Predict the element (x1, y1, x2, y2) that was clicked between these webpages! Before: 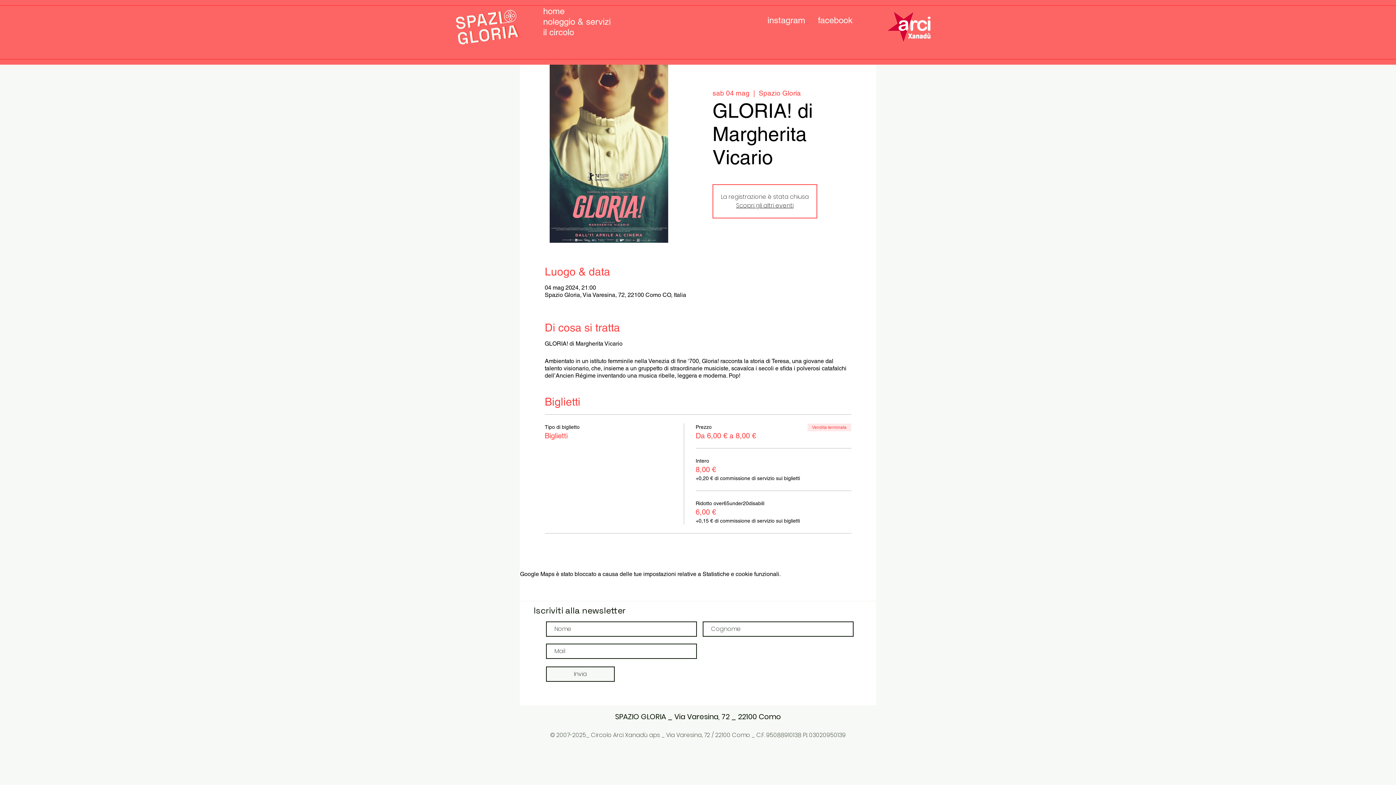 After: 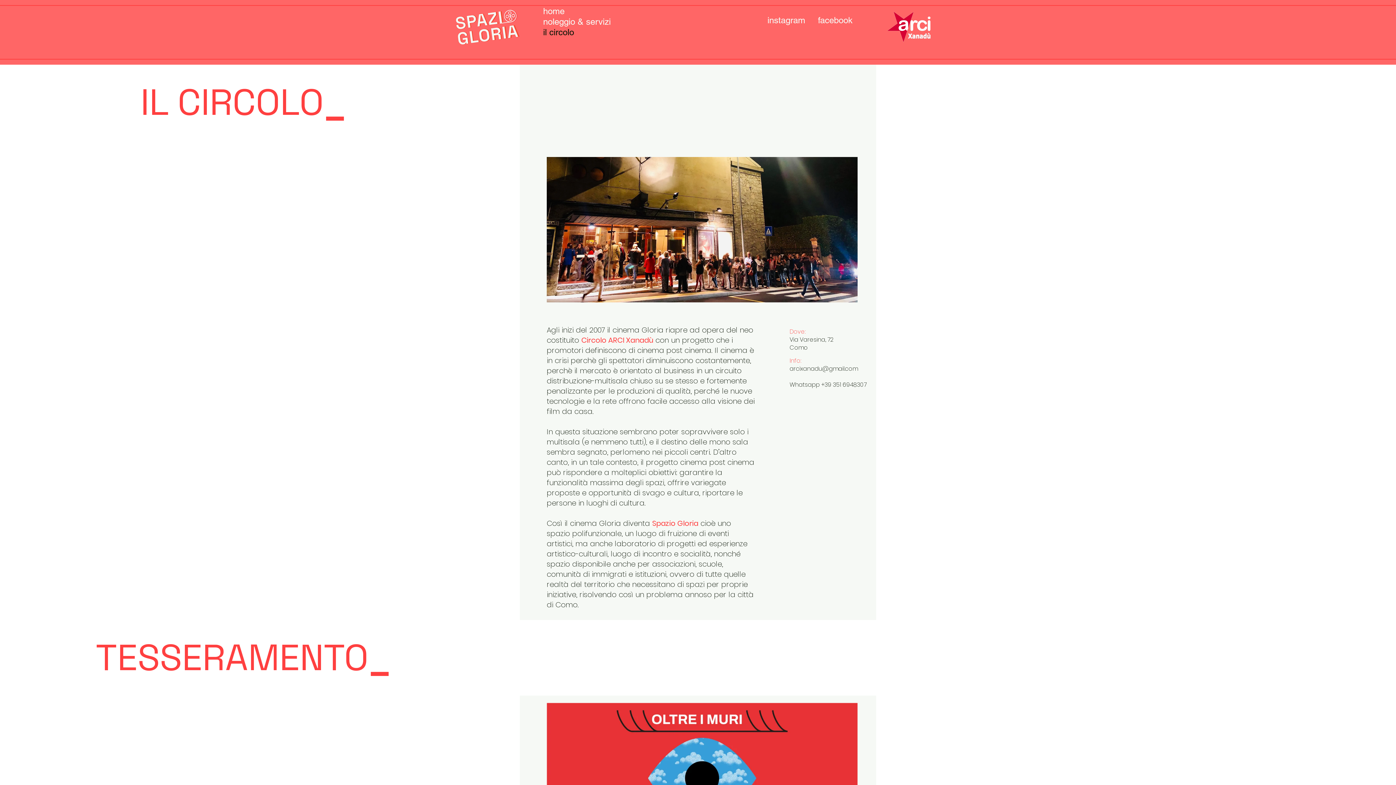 Action: bbox: (543, 26, 613, 37) label: il circolo